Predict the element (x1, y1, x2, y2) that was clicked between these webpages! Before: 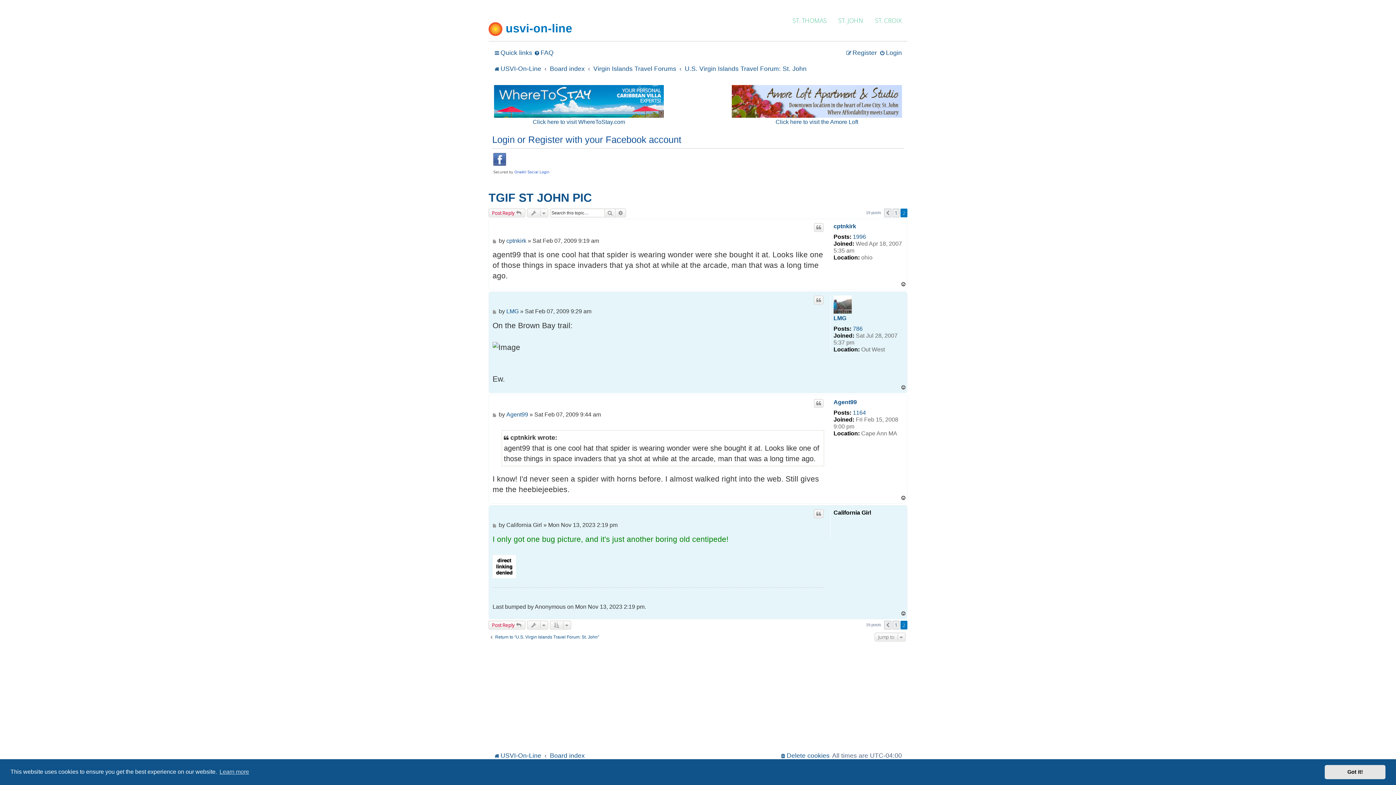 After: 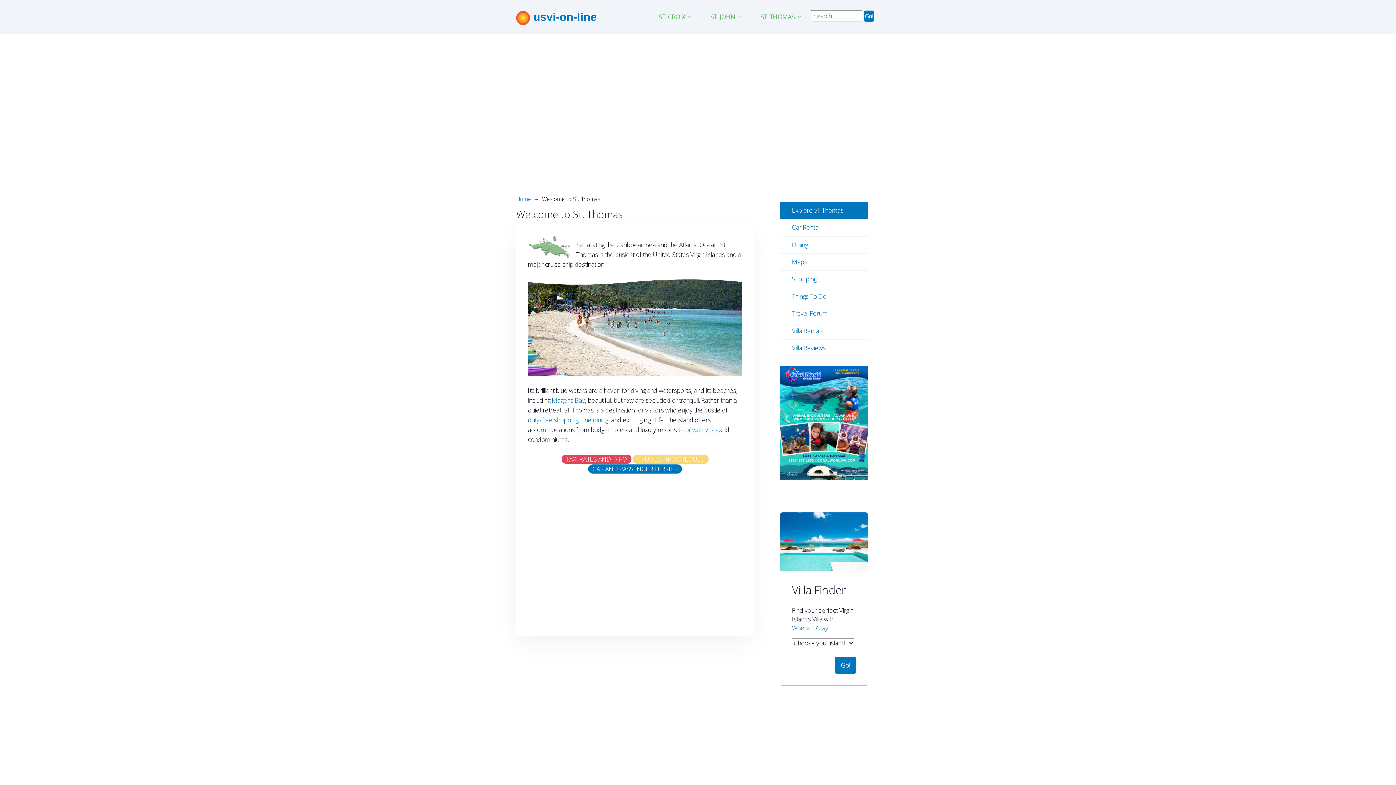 Action: label: ST. THOMAS bbox: (786, 10, 832, 30)